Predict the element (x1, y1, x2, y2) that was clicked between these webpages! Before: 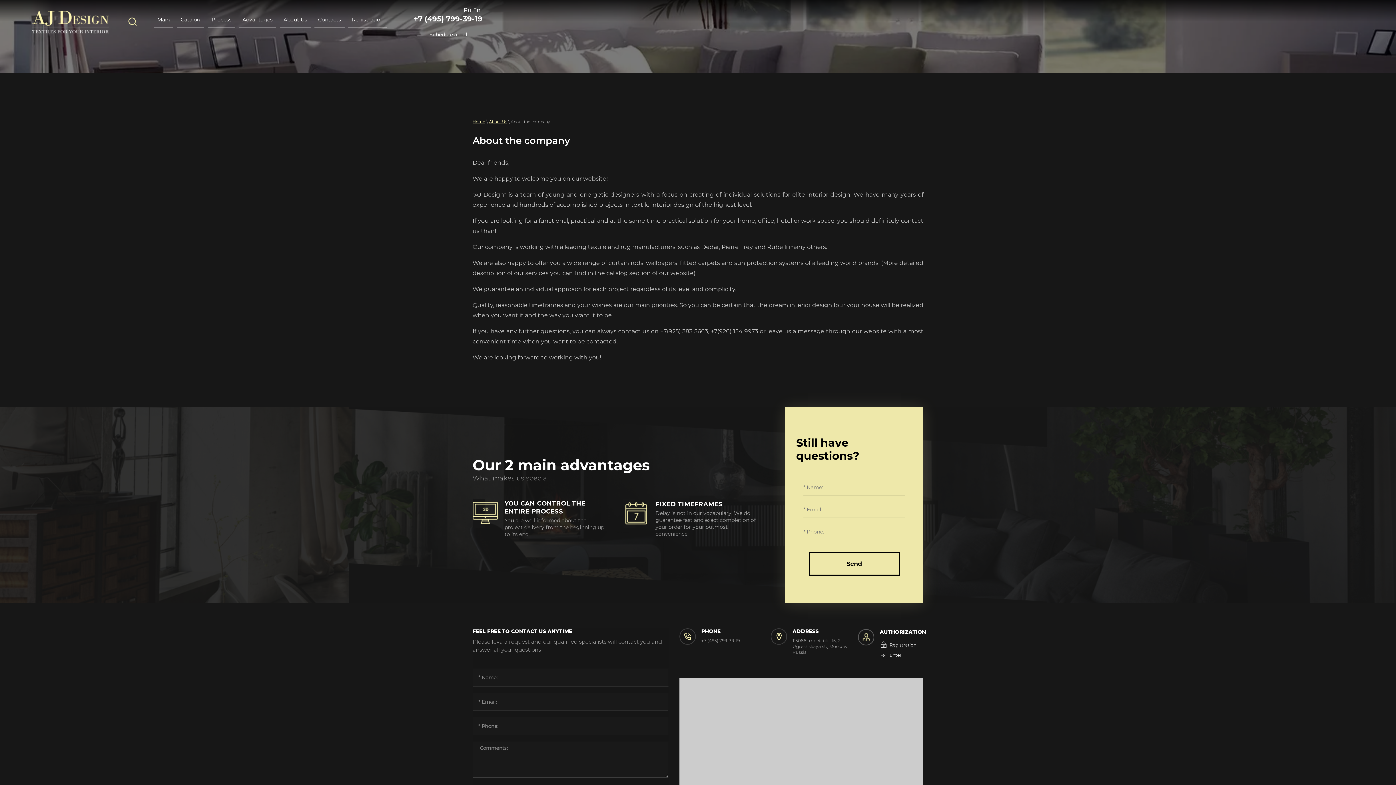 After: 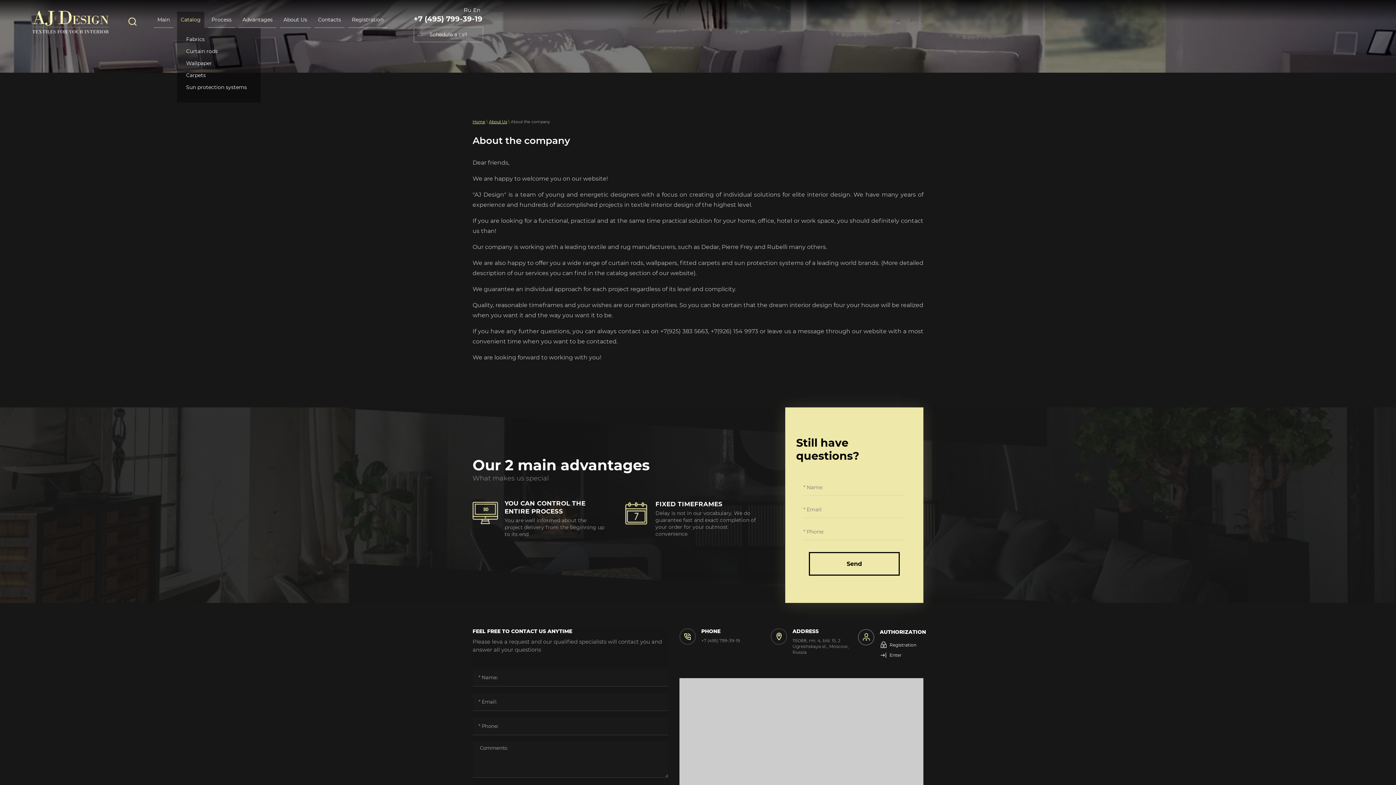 Action: bbox: (177, 11, 204, 28) label: Catalog